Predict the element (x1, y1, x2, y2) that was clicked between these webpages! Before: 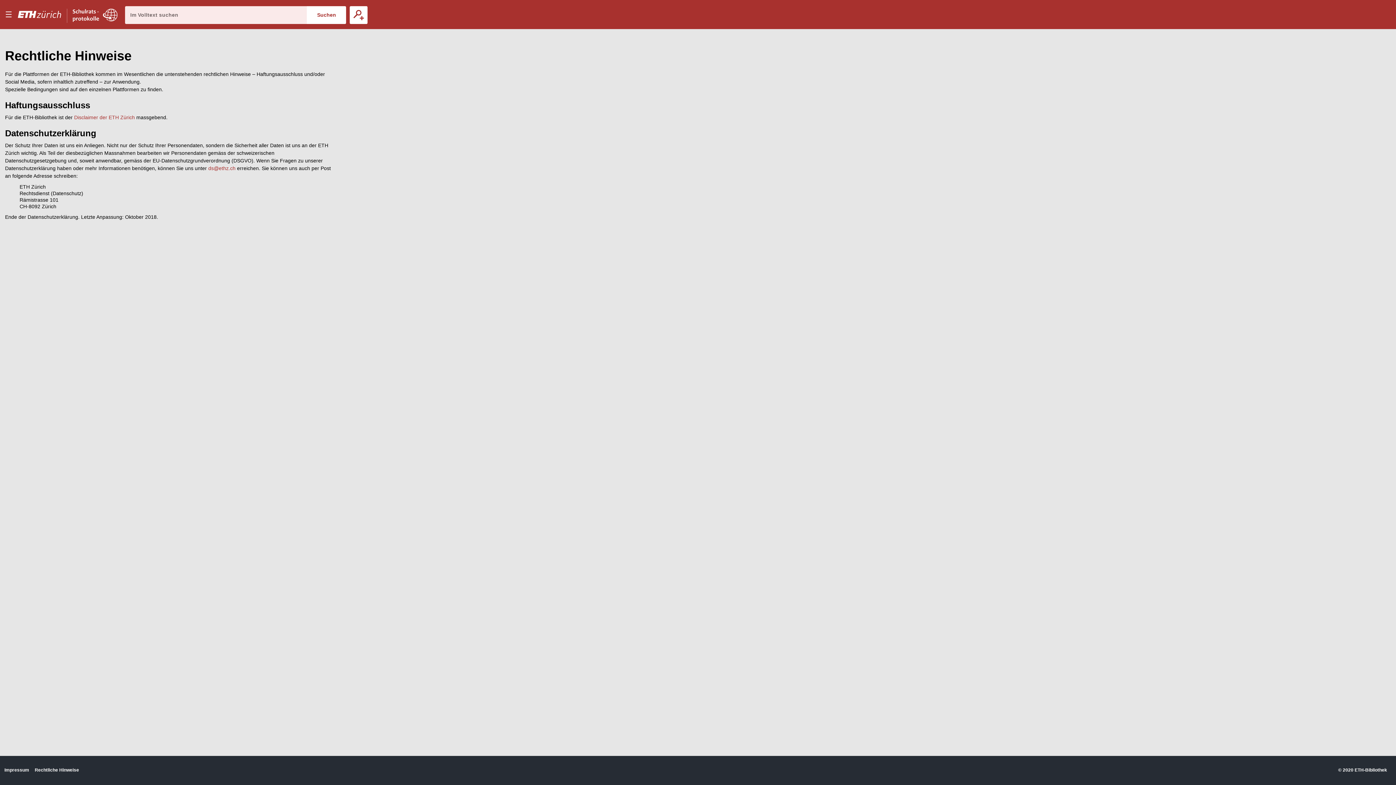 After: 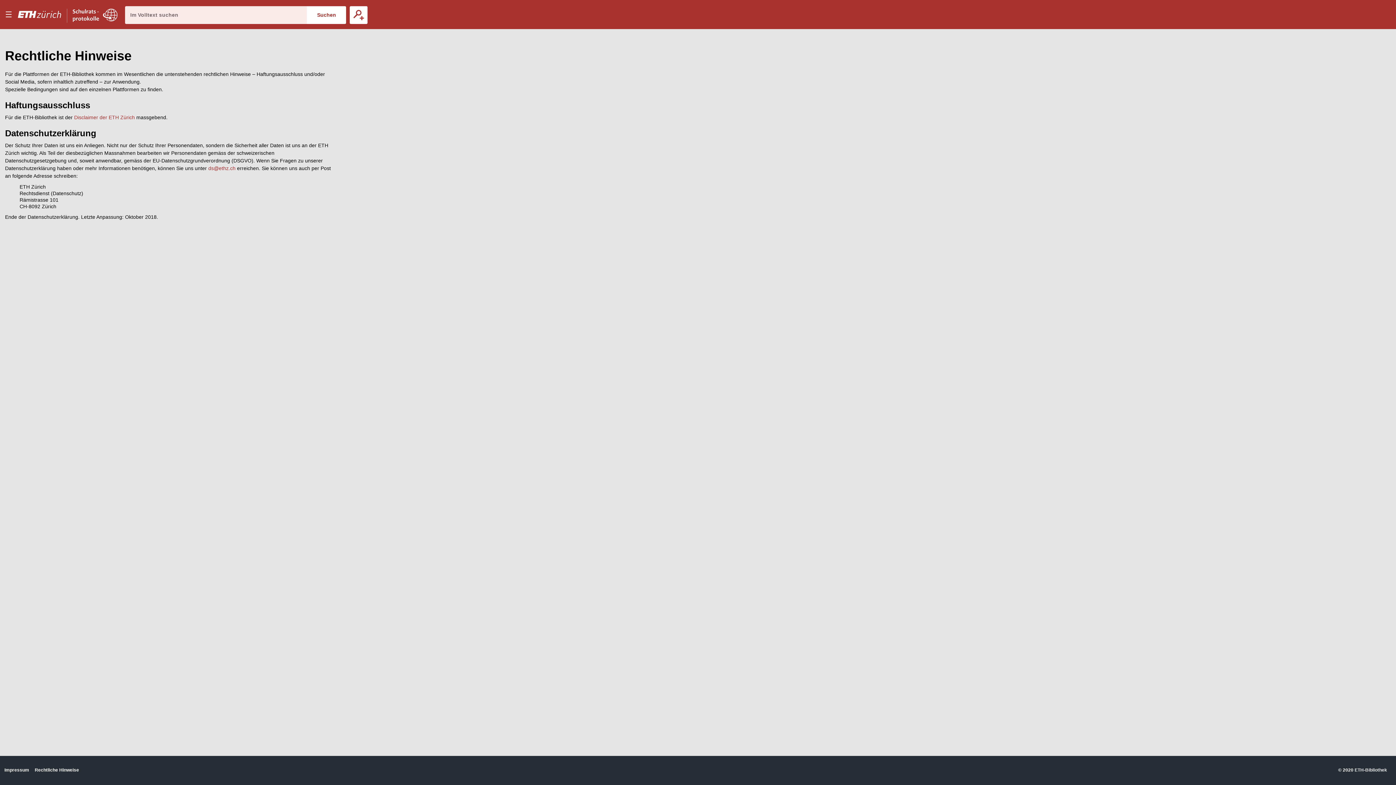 Action: bbox: (1354, 767, 1387, 773) label: ETH-Bibliothek